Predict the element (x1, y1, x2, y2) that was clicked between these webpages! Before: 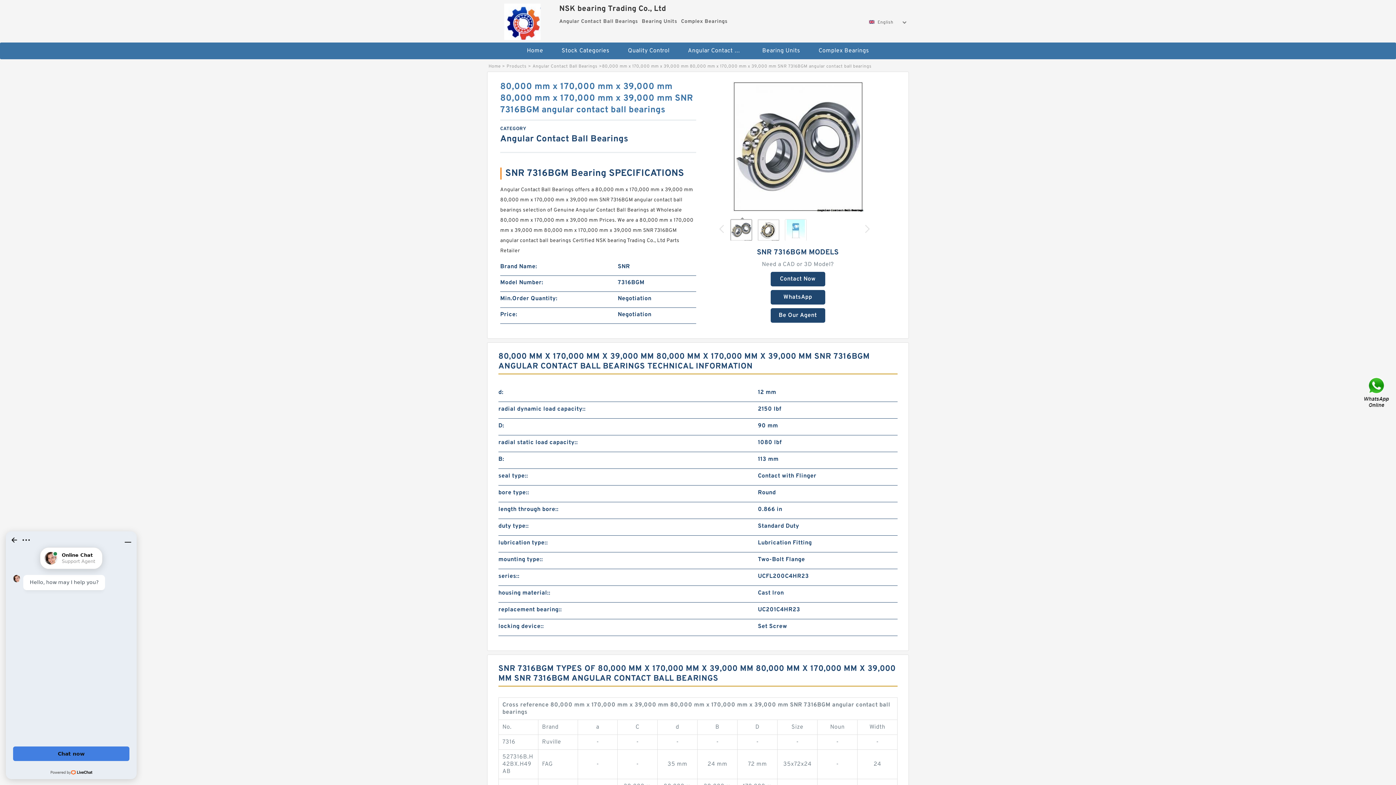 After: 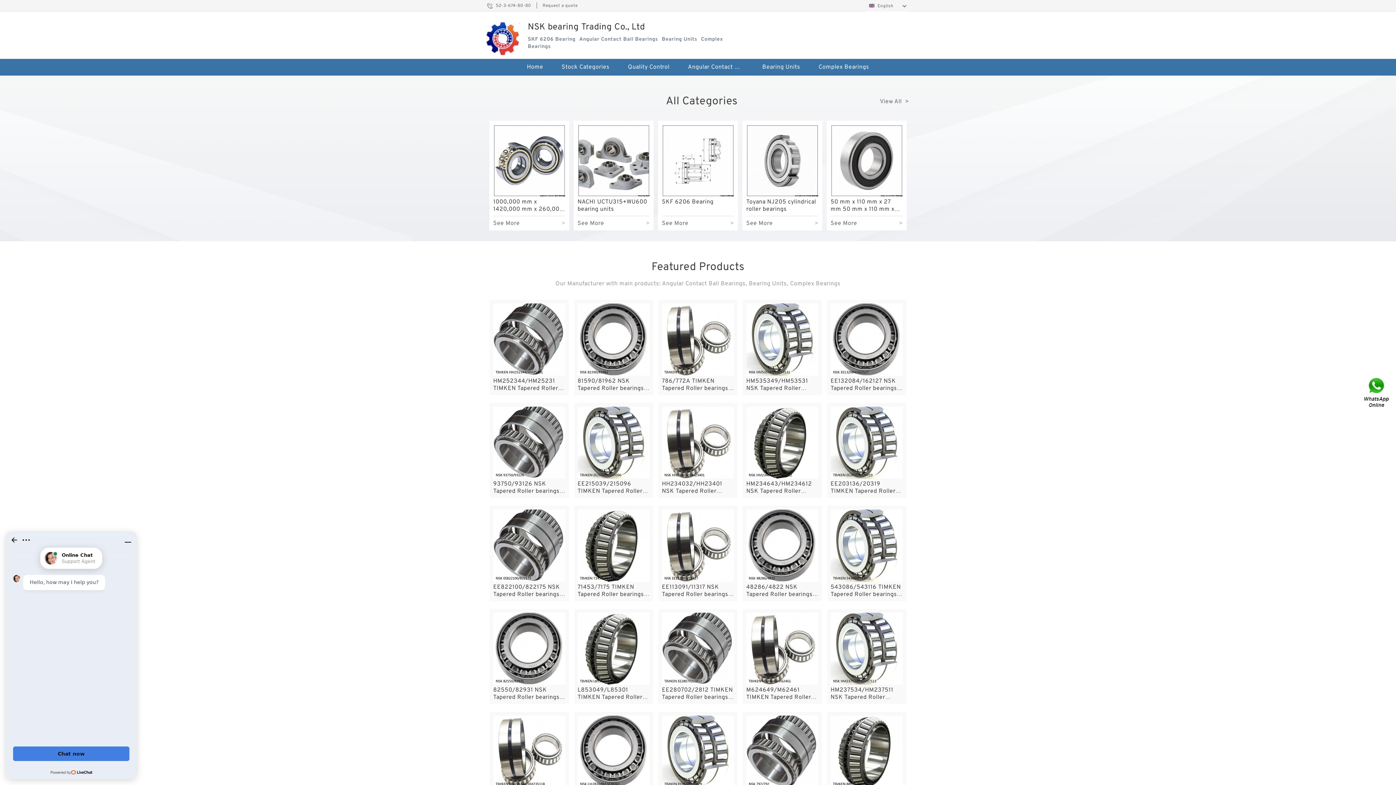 Action: label: Home bbox: (518, 42, 551, 59)